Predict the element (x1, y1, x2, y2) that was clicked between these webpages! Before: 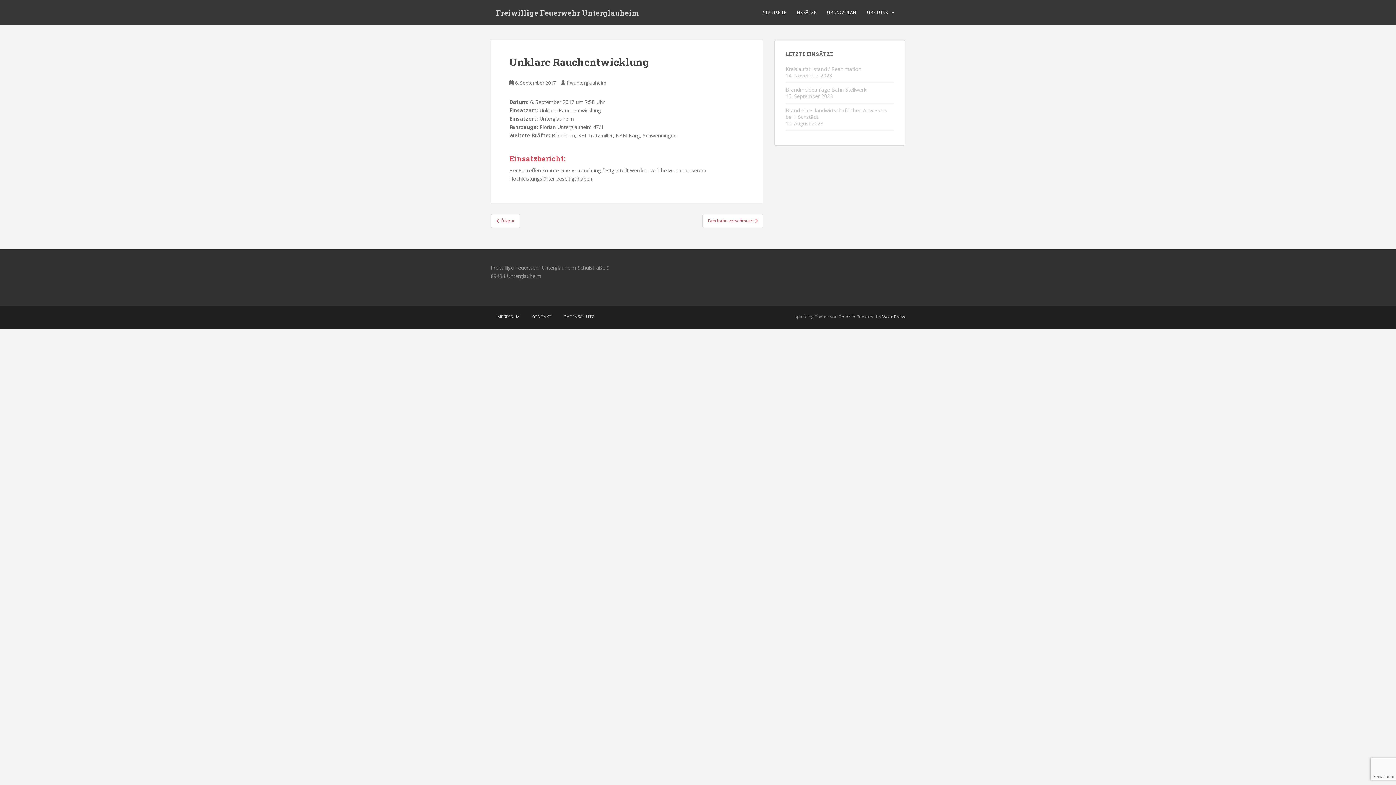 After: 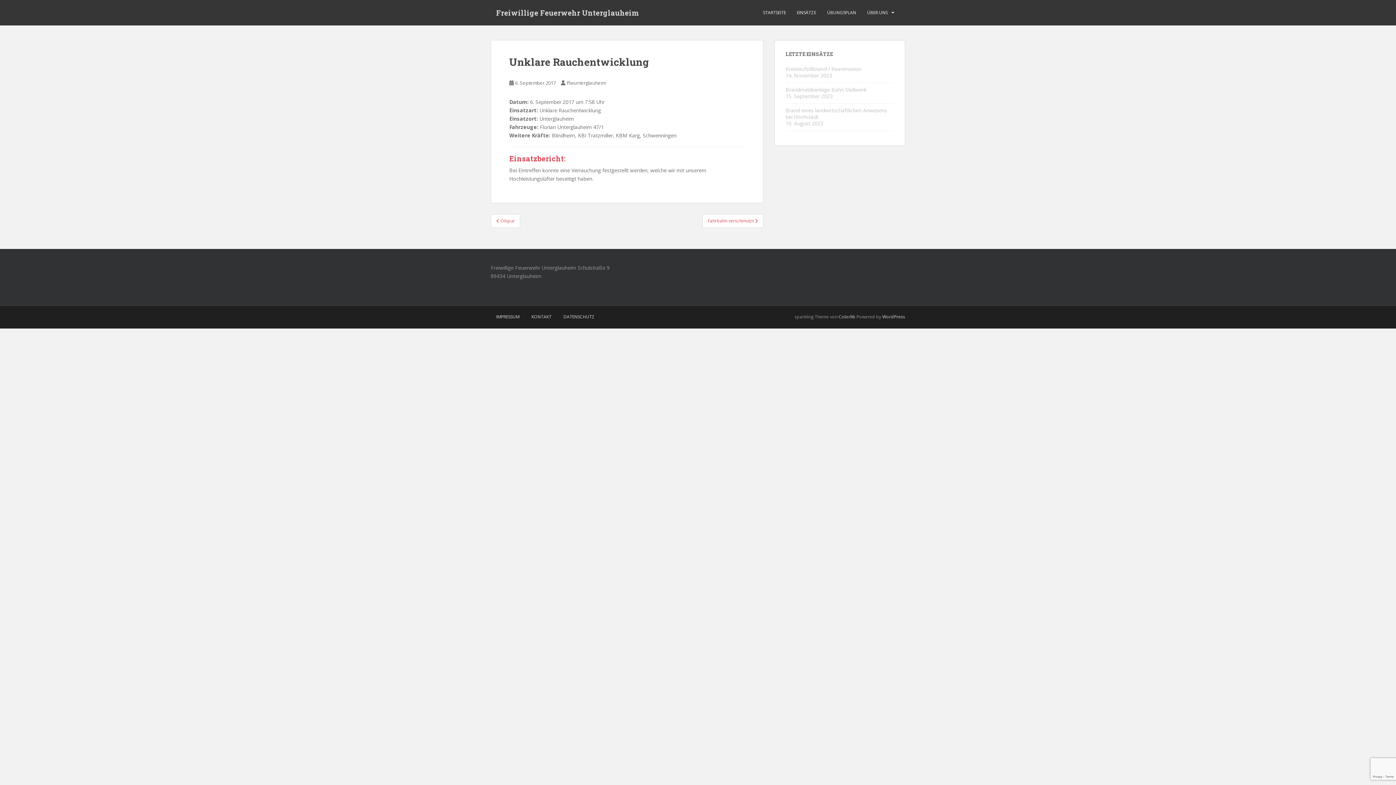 Action: bbox: (515, 79, 556, 86) label: 6. September 2017